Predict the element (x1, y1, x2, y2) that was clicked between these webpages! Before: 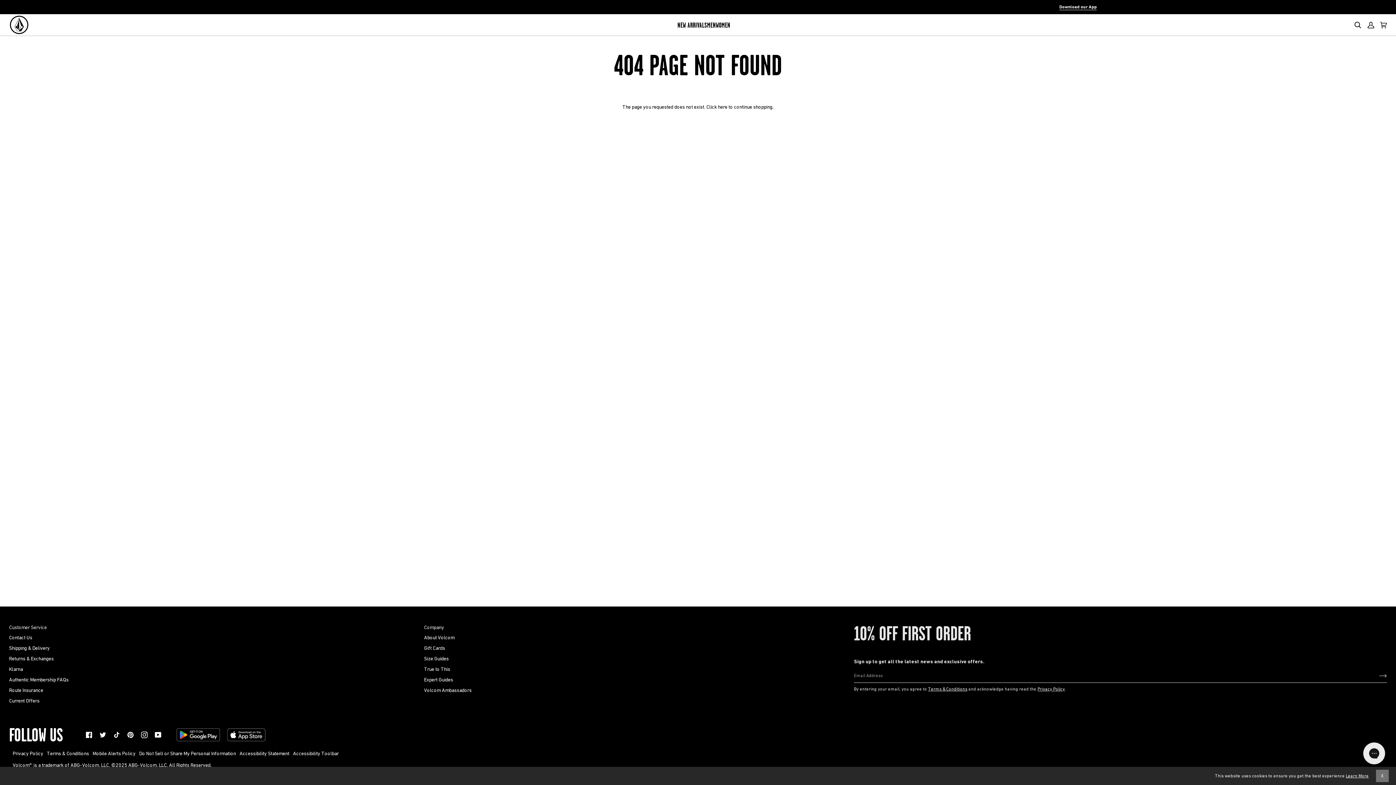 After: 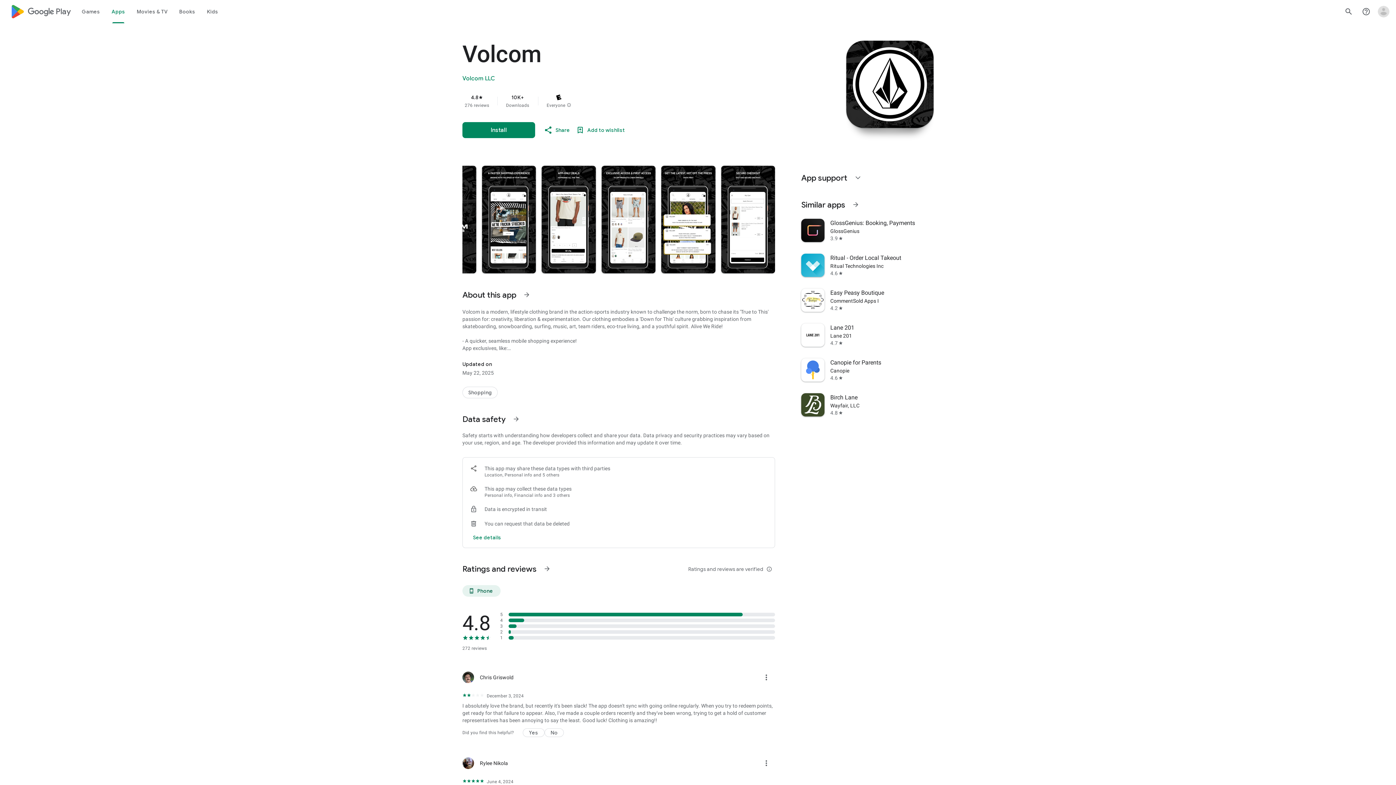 Action: label:   bbox: (176, 728, 220, 741)